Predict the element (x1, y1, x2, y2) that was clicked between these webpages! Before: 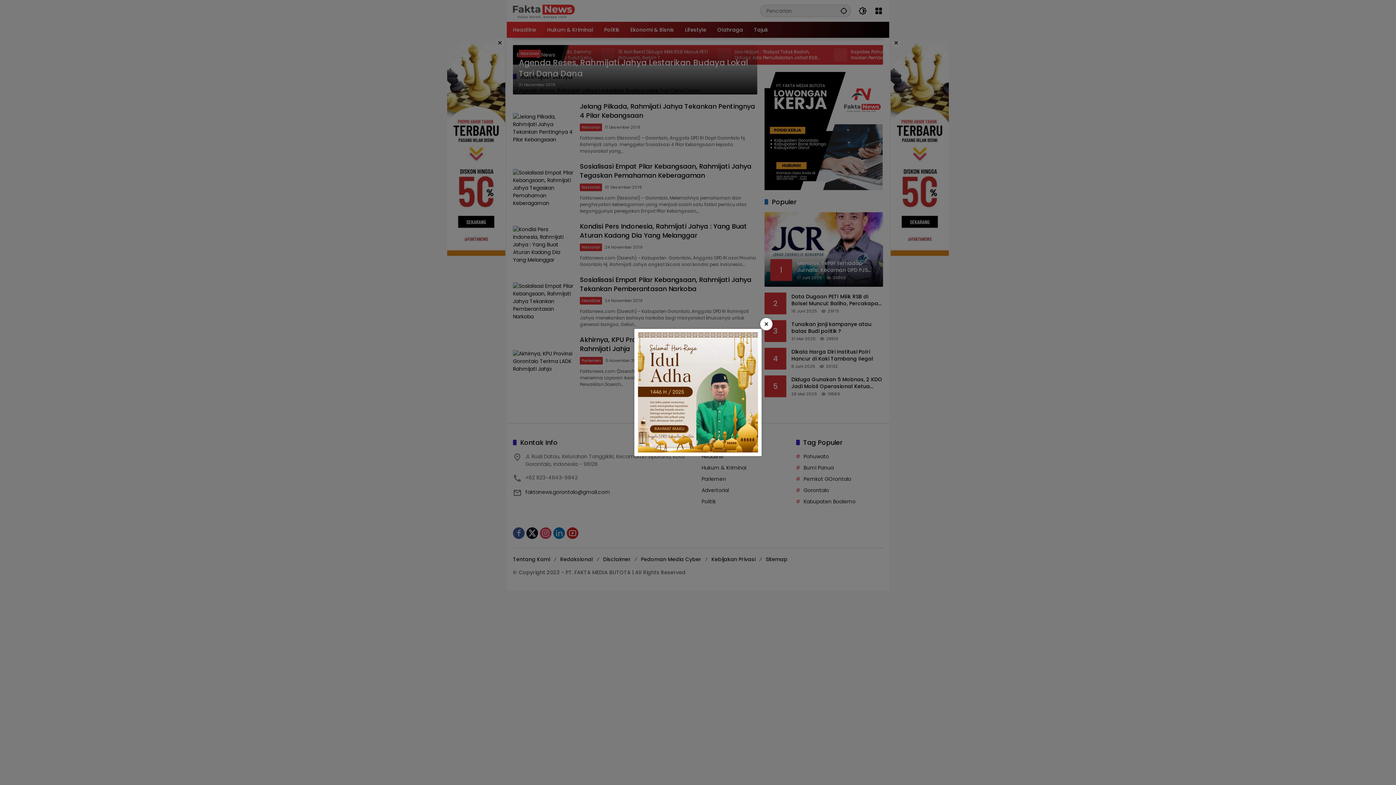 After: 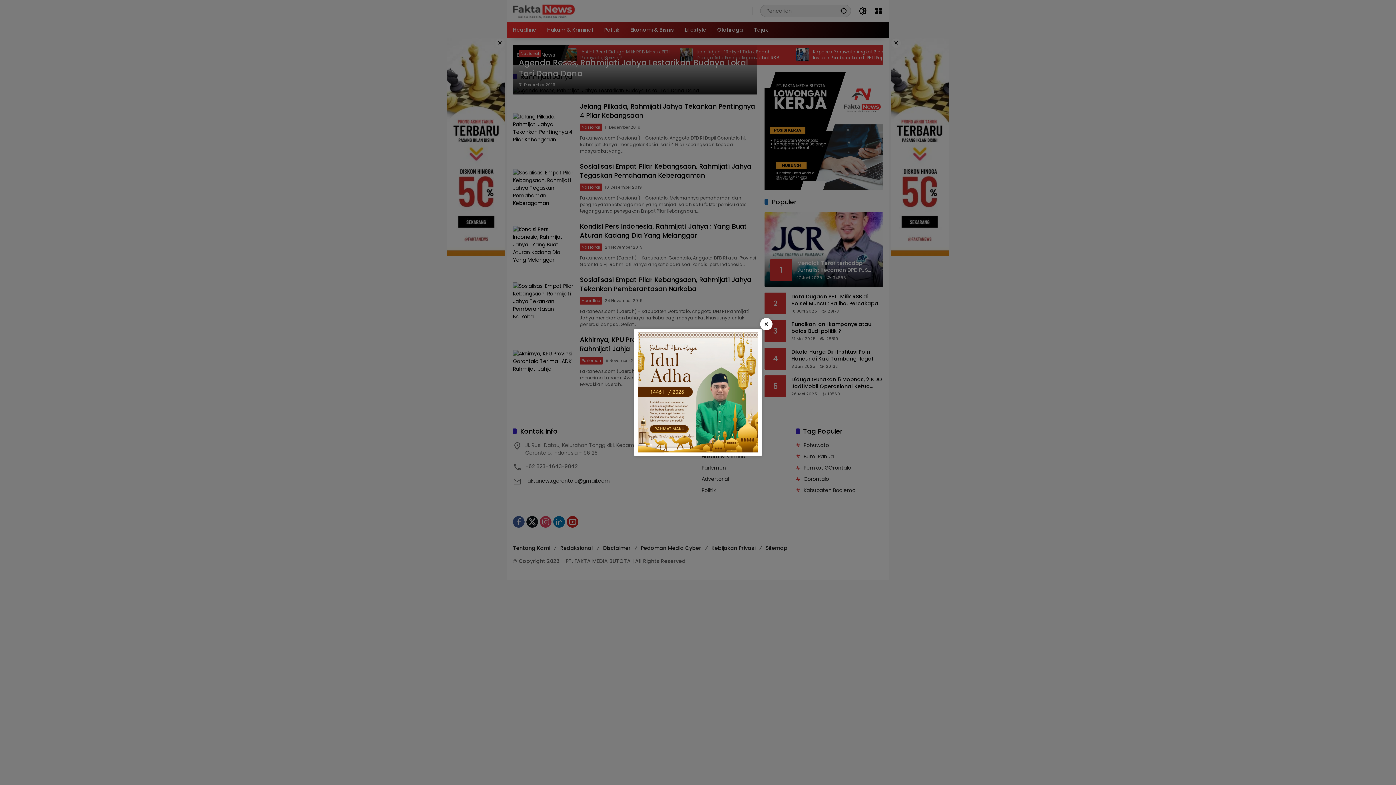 Action: label: × bbox: (760, 318, 772, 330)